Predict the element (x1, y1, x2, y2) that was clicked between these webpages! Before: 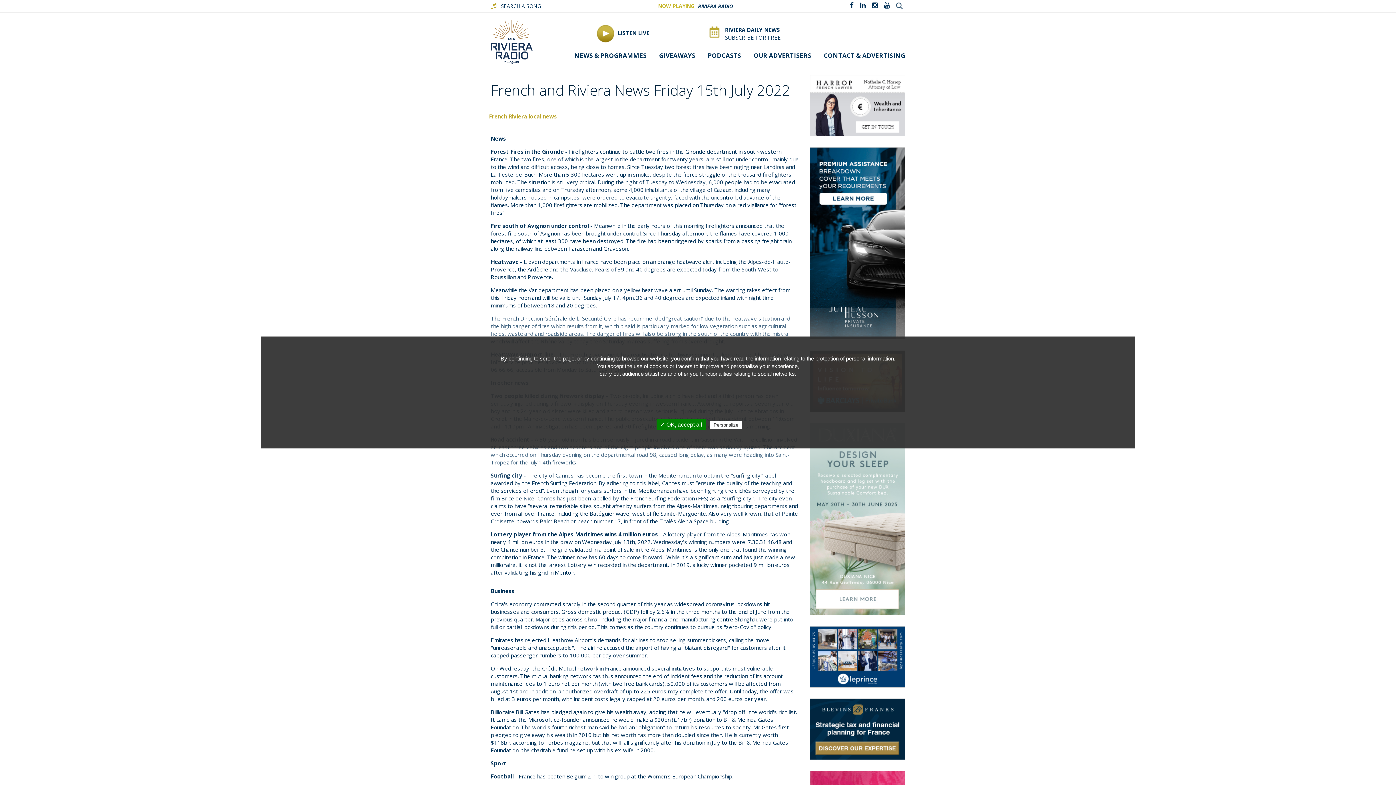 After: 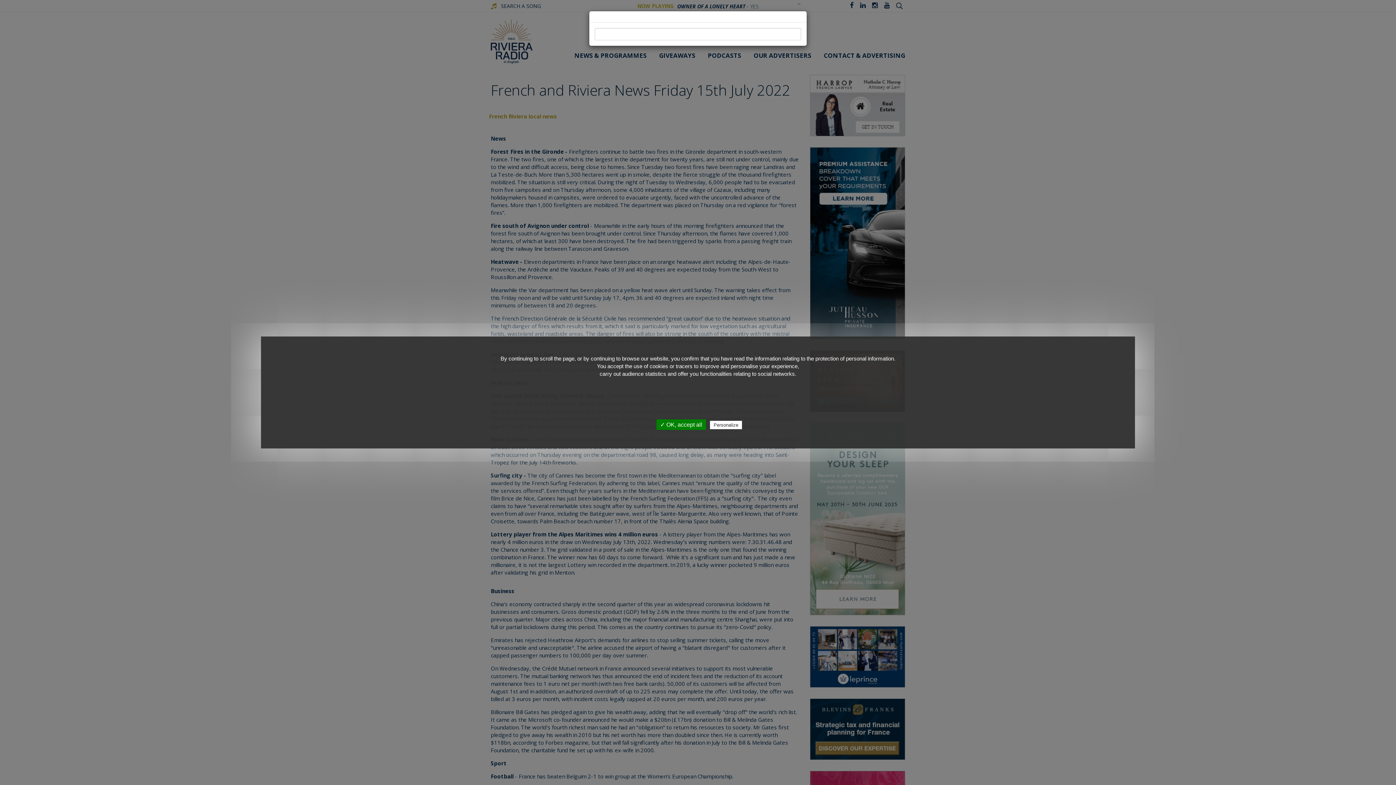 Action: bbox: (896, 0, 902, 9)